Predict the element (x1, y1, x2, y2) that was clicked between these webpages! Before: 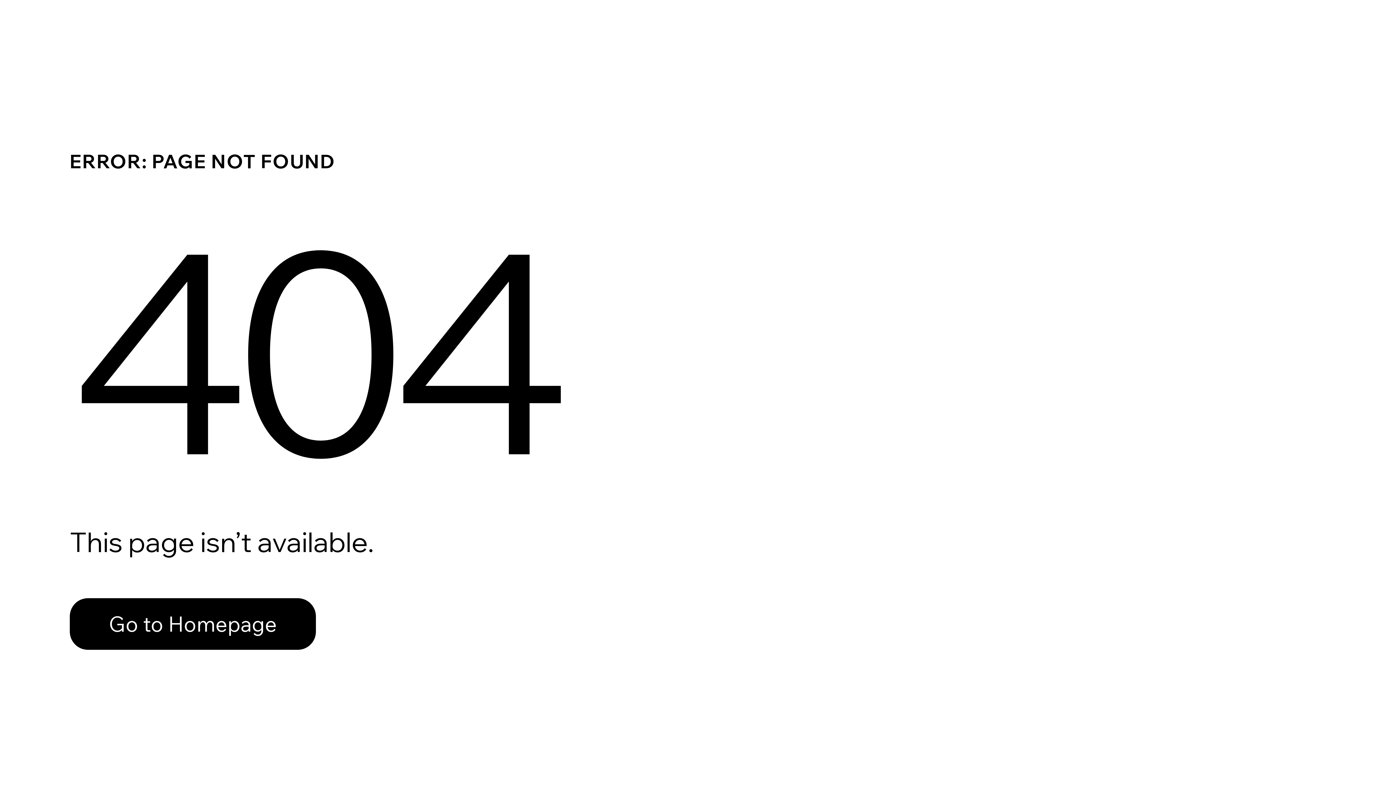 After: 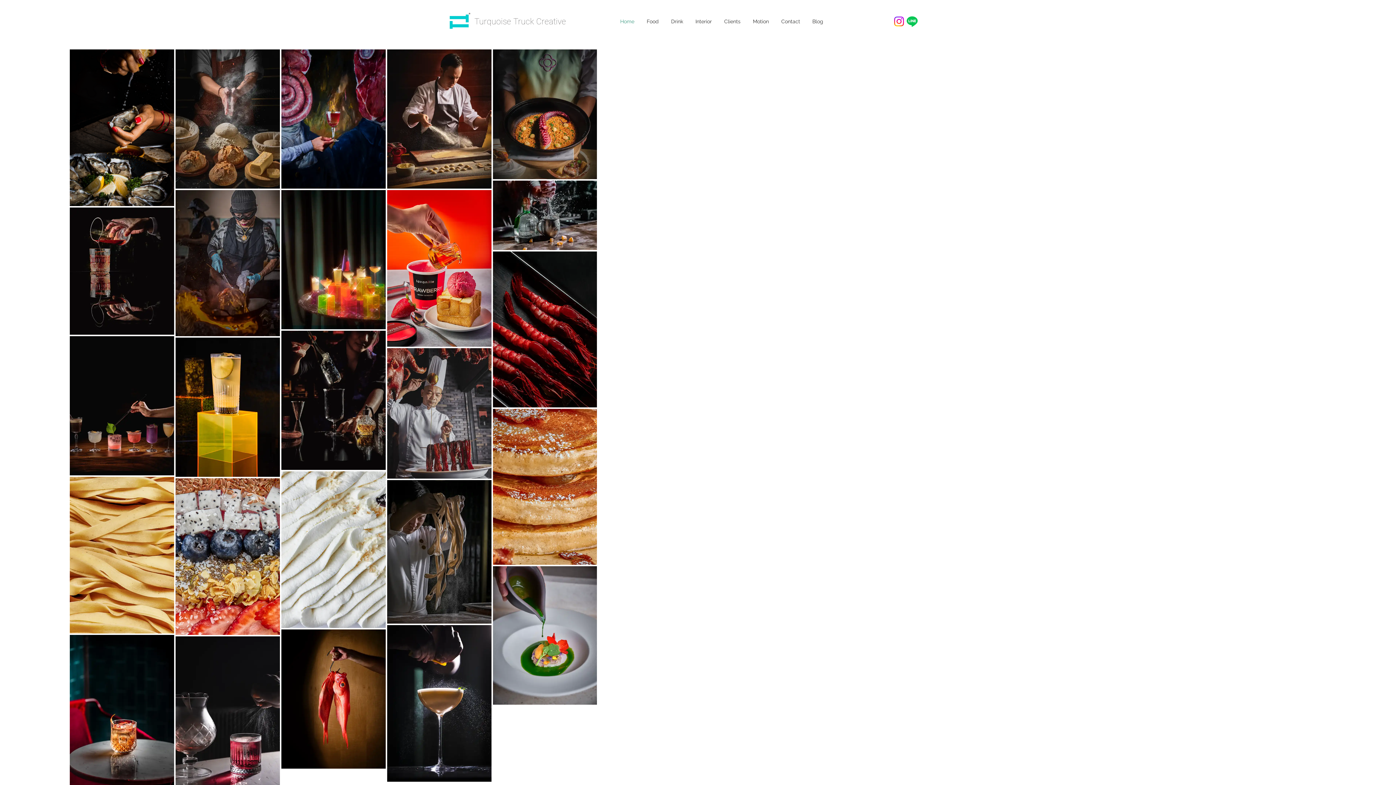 Action: label: Go to Homepage bbox: (69, 582, 768, 659)